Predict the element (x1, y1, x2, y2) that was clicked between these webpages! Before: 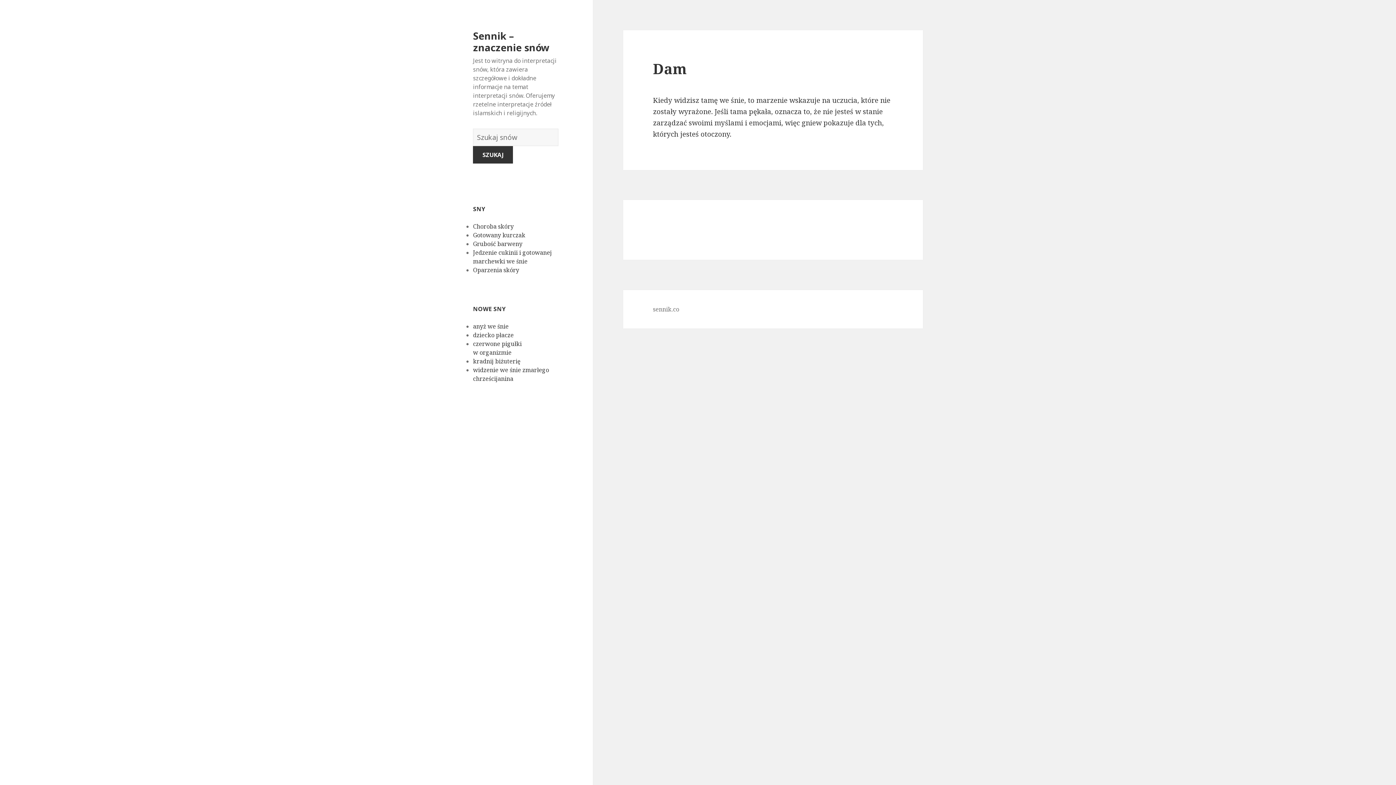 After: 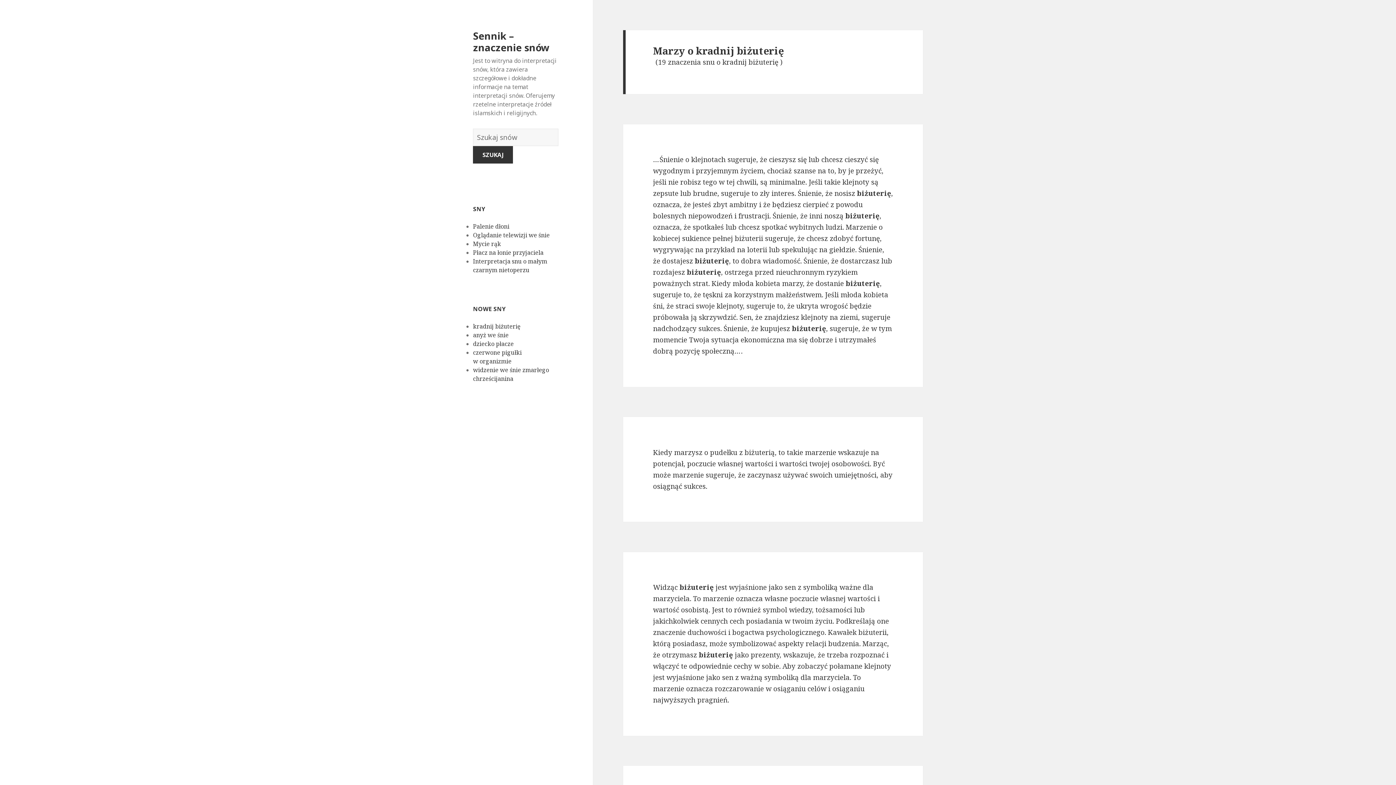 Action: bbox: (473, 357, 522, 365) label: kradnij biżuterię 